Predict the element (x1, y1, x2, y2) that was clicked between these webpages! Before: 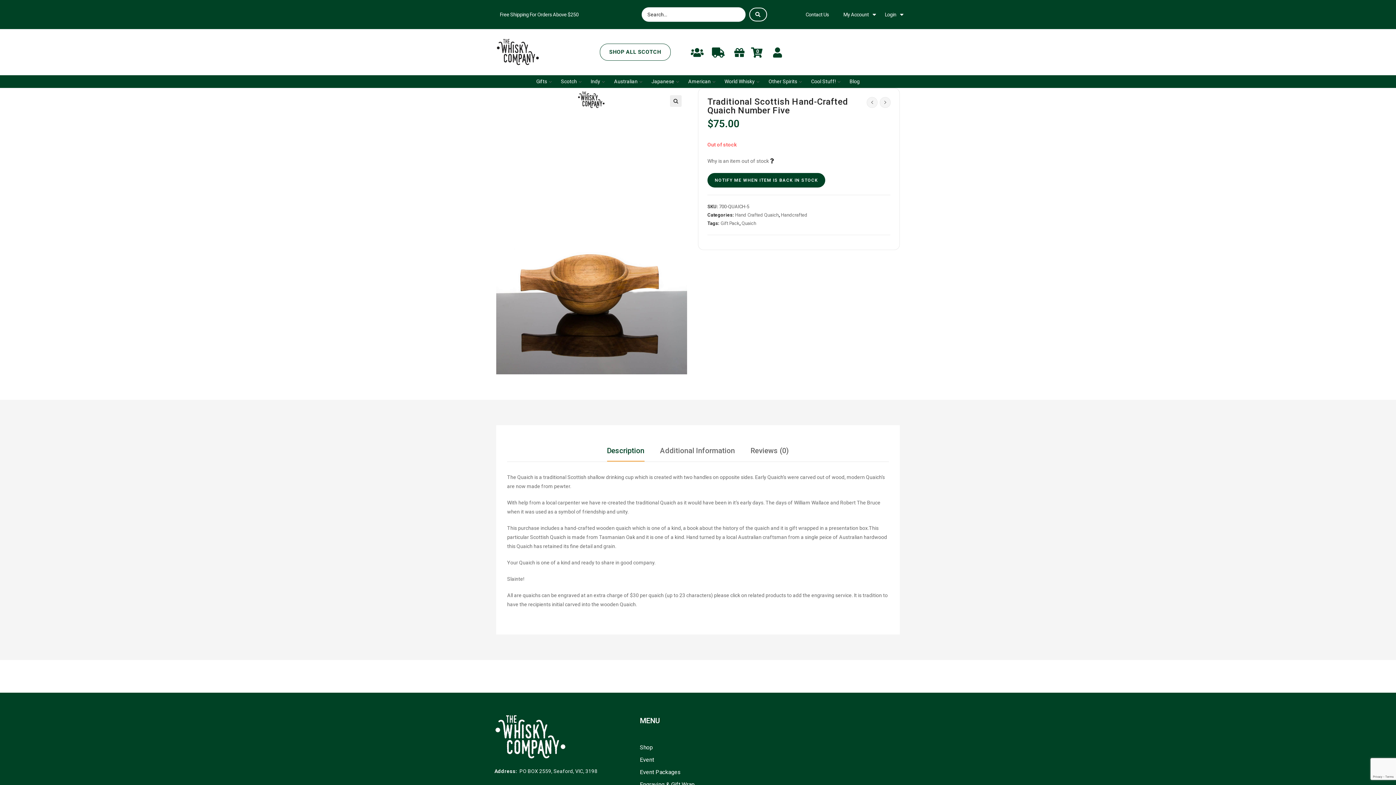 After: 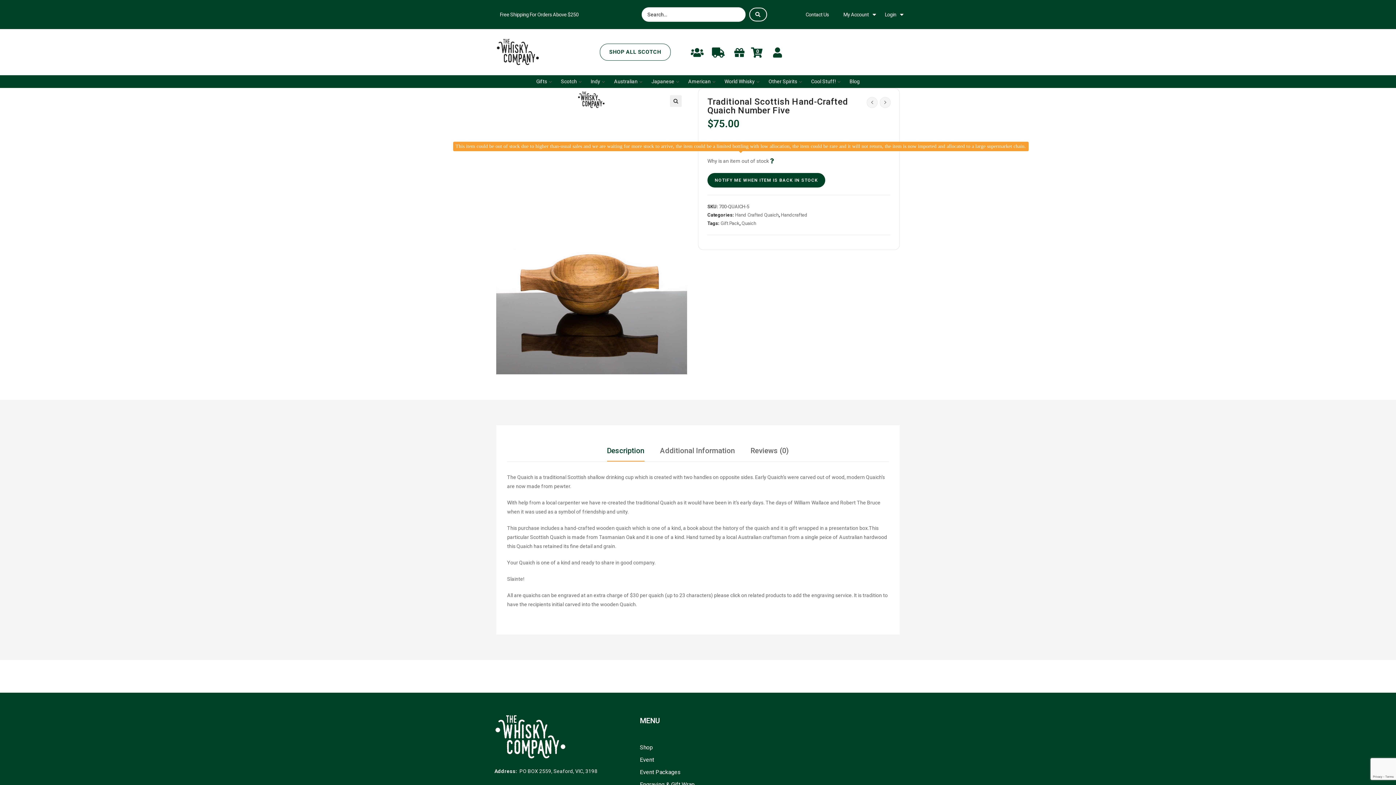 Action: bbox: (770, 158, 774, 164)